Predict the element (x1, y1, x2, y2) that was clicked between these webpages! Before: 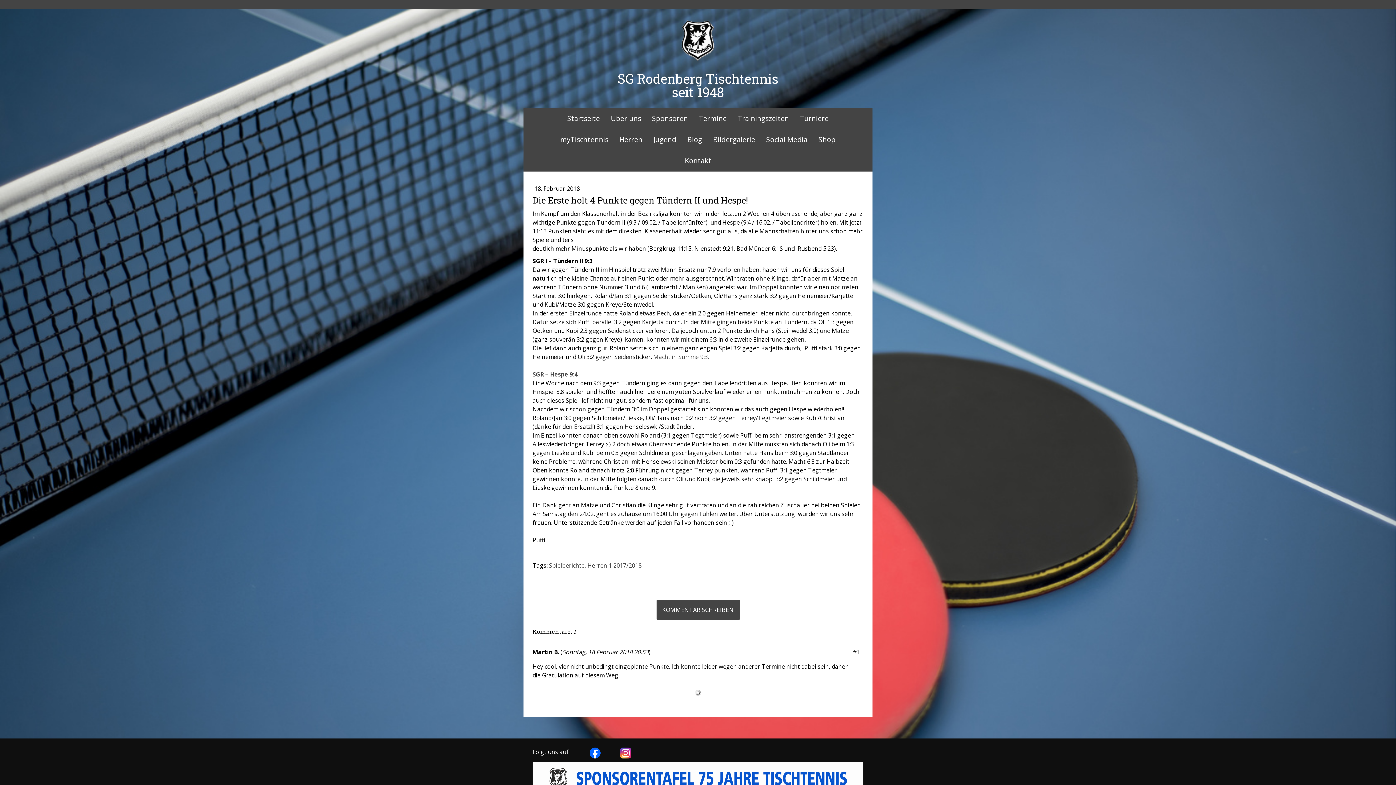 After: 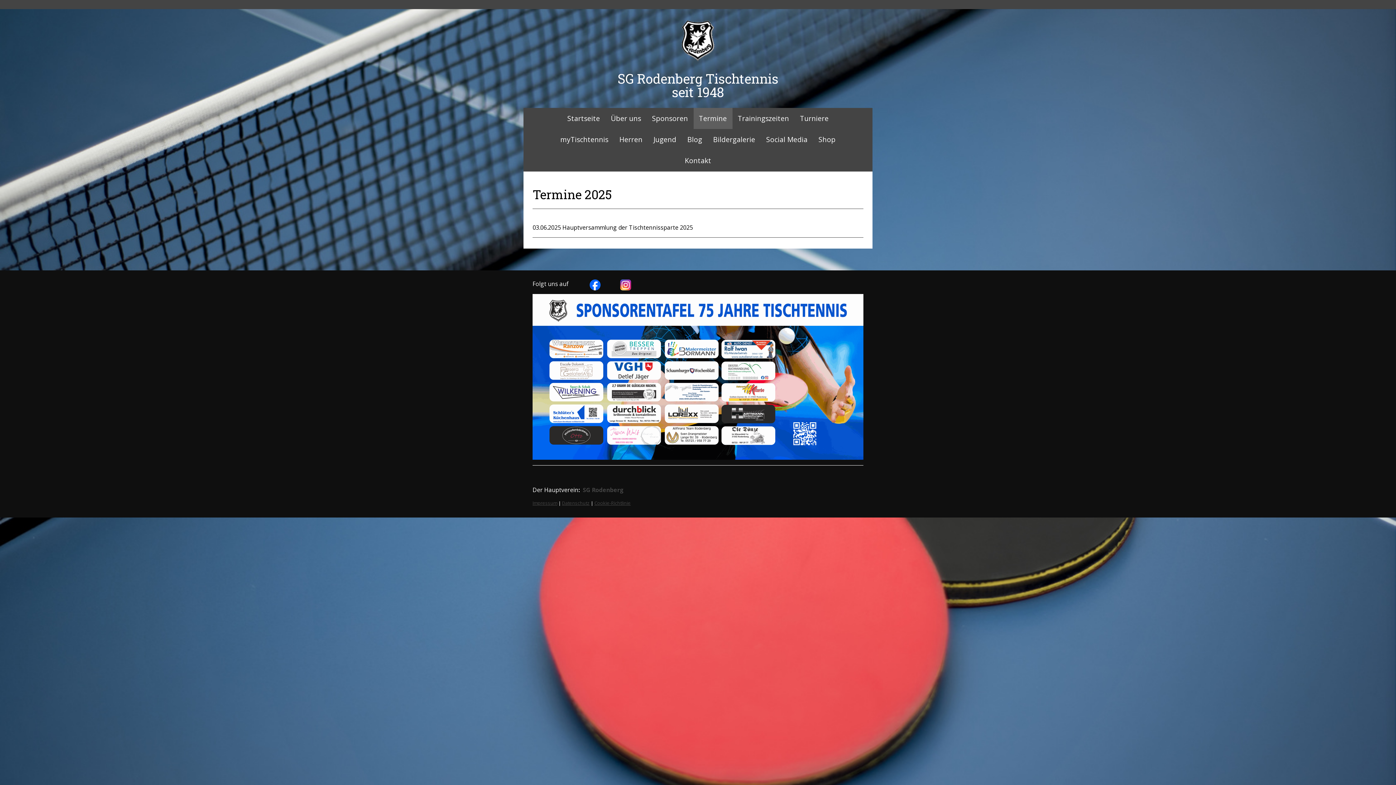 Action: label: Termine bbox: (693, 108, 732, 129)